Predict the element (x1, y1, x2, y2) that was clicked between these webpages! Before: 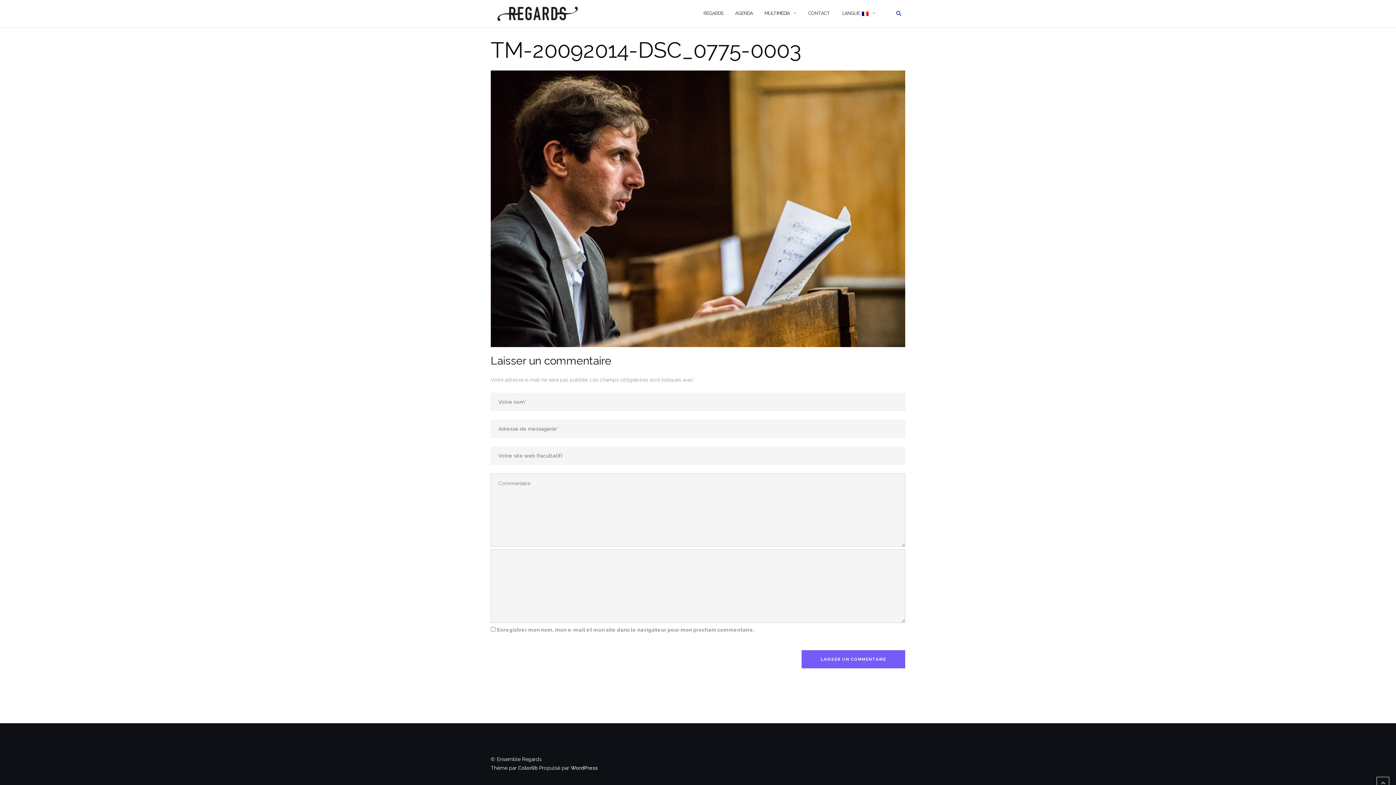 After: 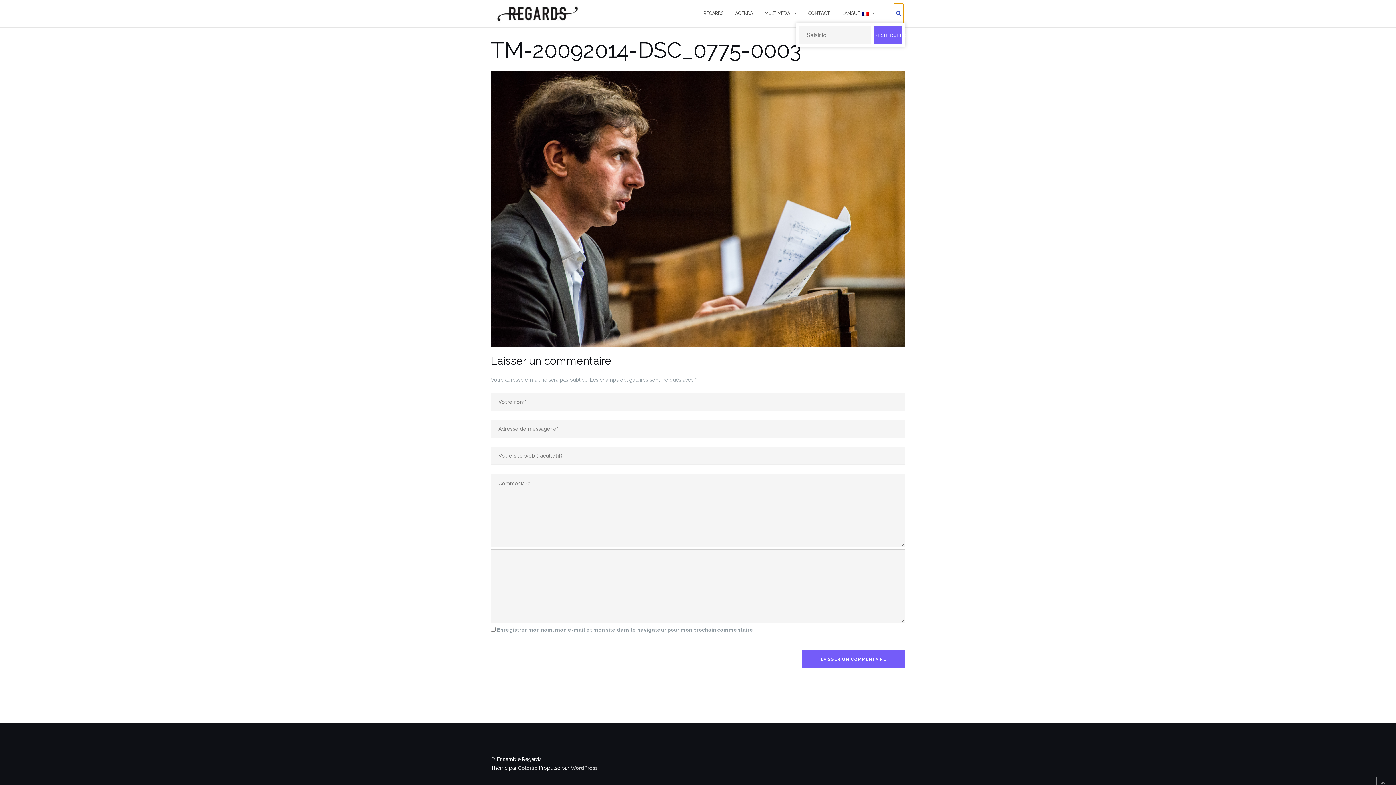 Action: bbox: (894, 3, 903, 23)